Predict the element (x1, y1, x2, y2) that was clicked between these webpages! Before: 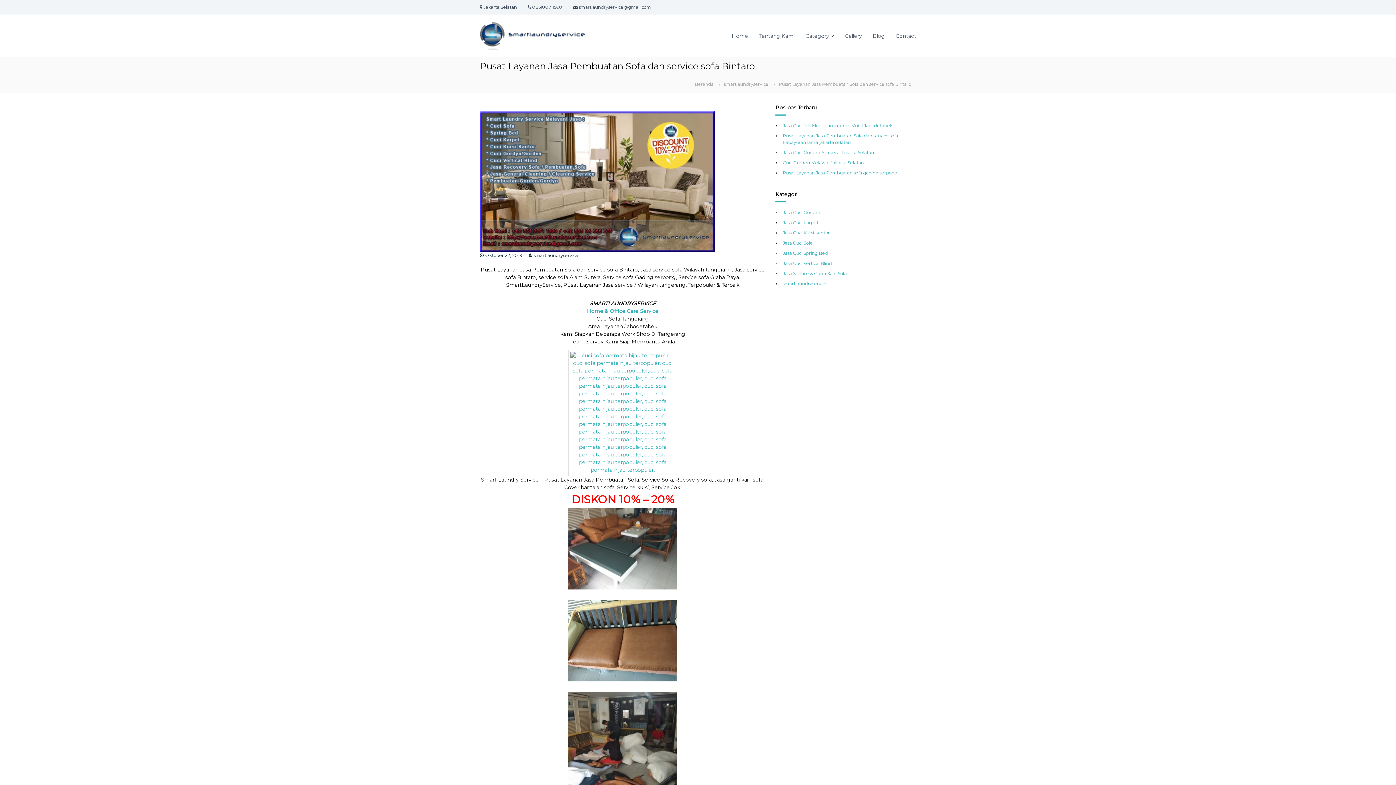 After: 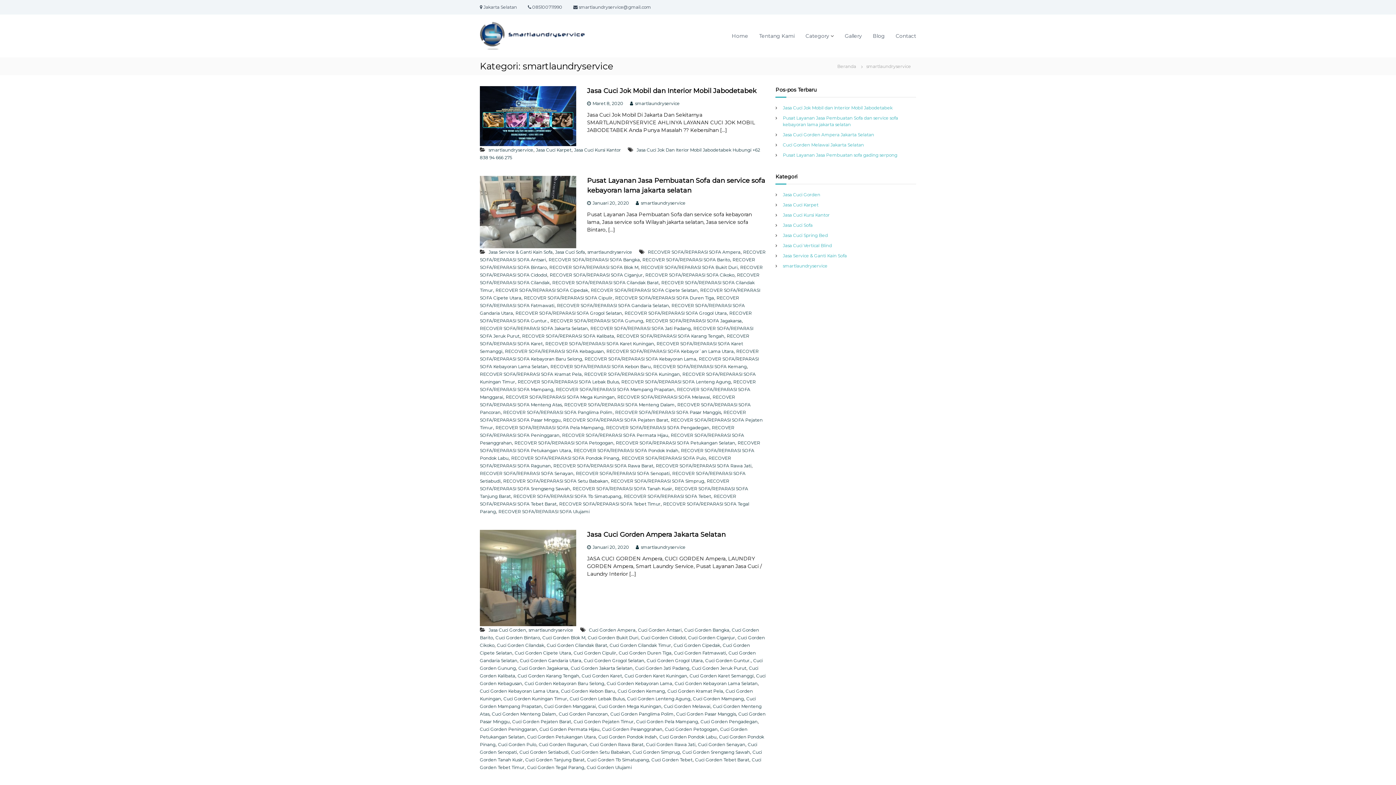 Action: bbox: (783, 281, 827, 286) label: smartlaundryservice